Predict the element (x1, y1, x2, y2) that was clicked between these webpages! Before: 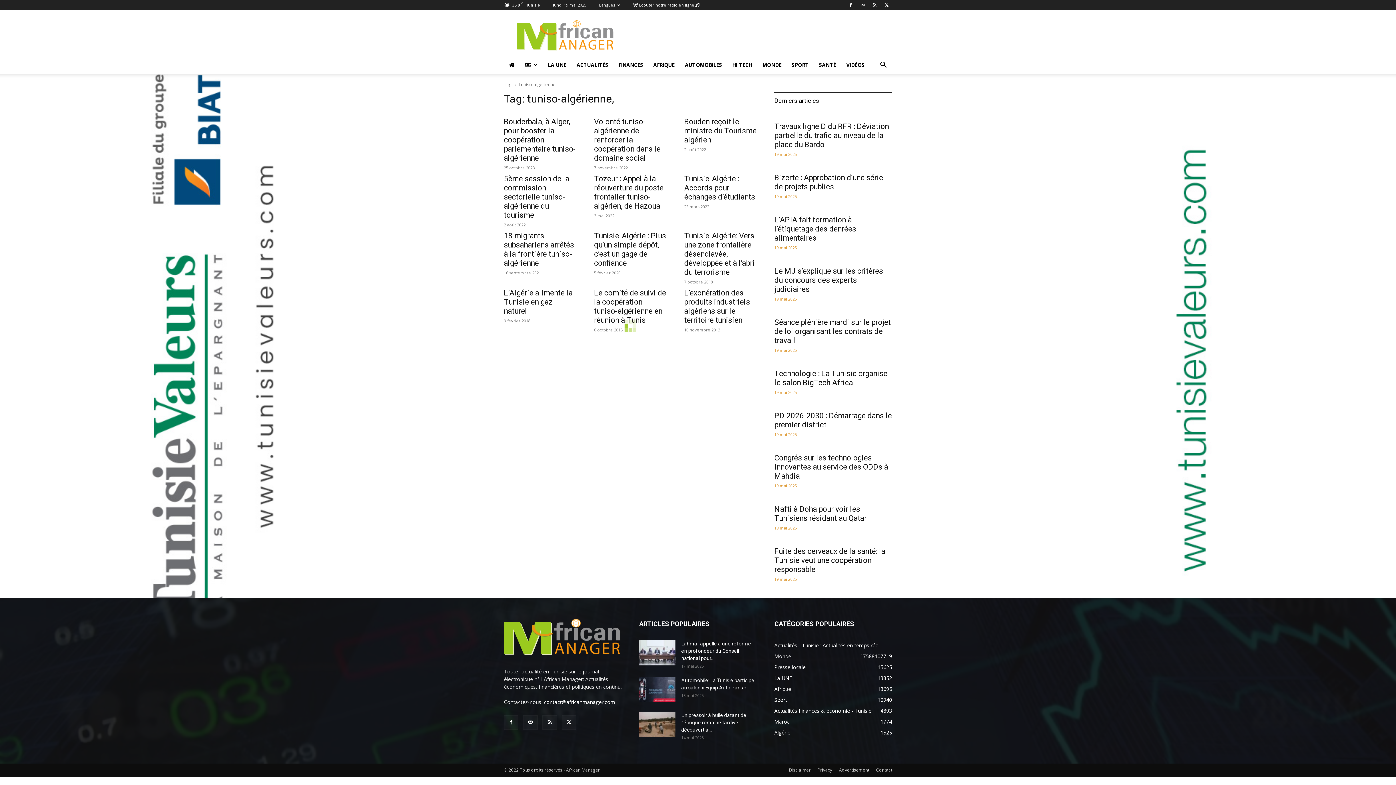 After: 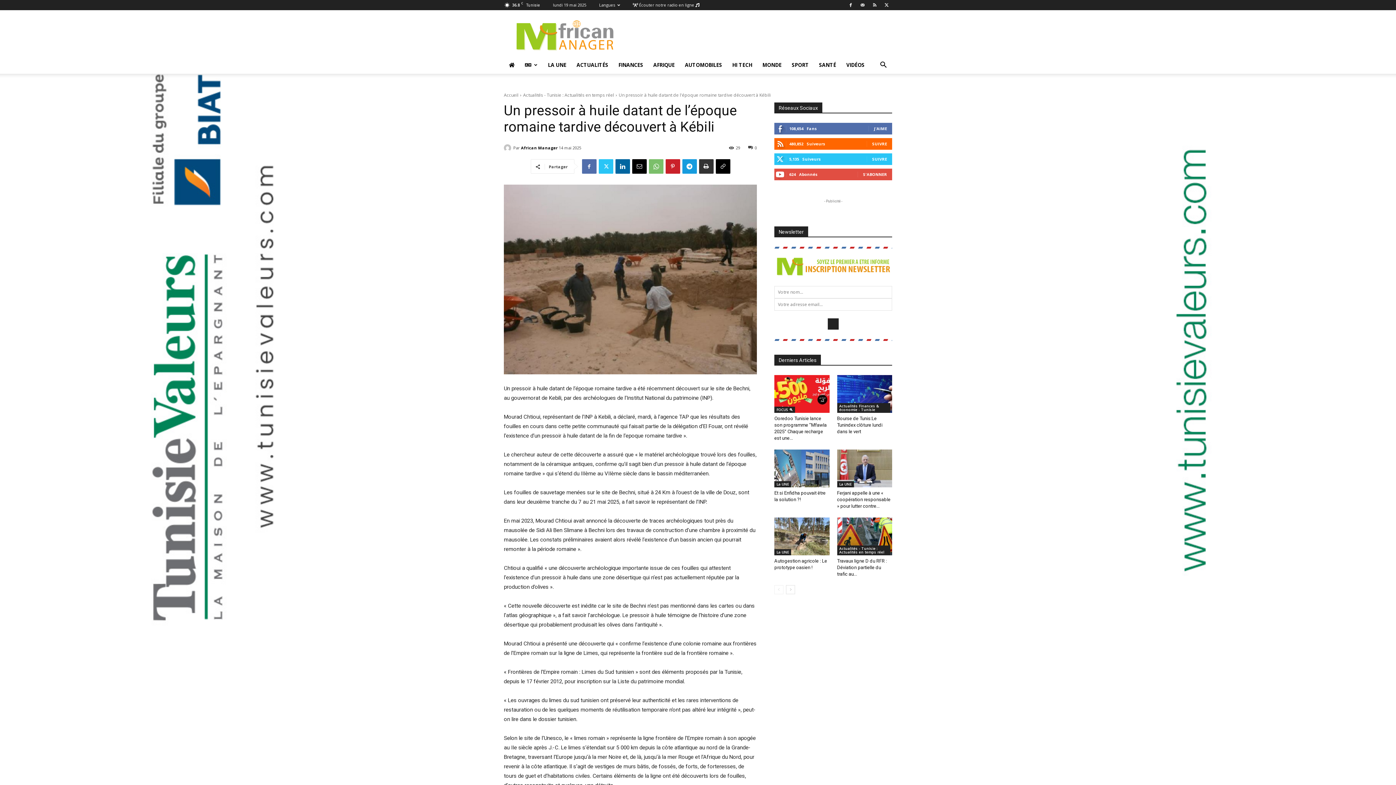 Action: bbox: (639, 712, 675, 737)